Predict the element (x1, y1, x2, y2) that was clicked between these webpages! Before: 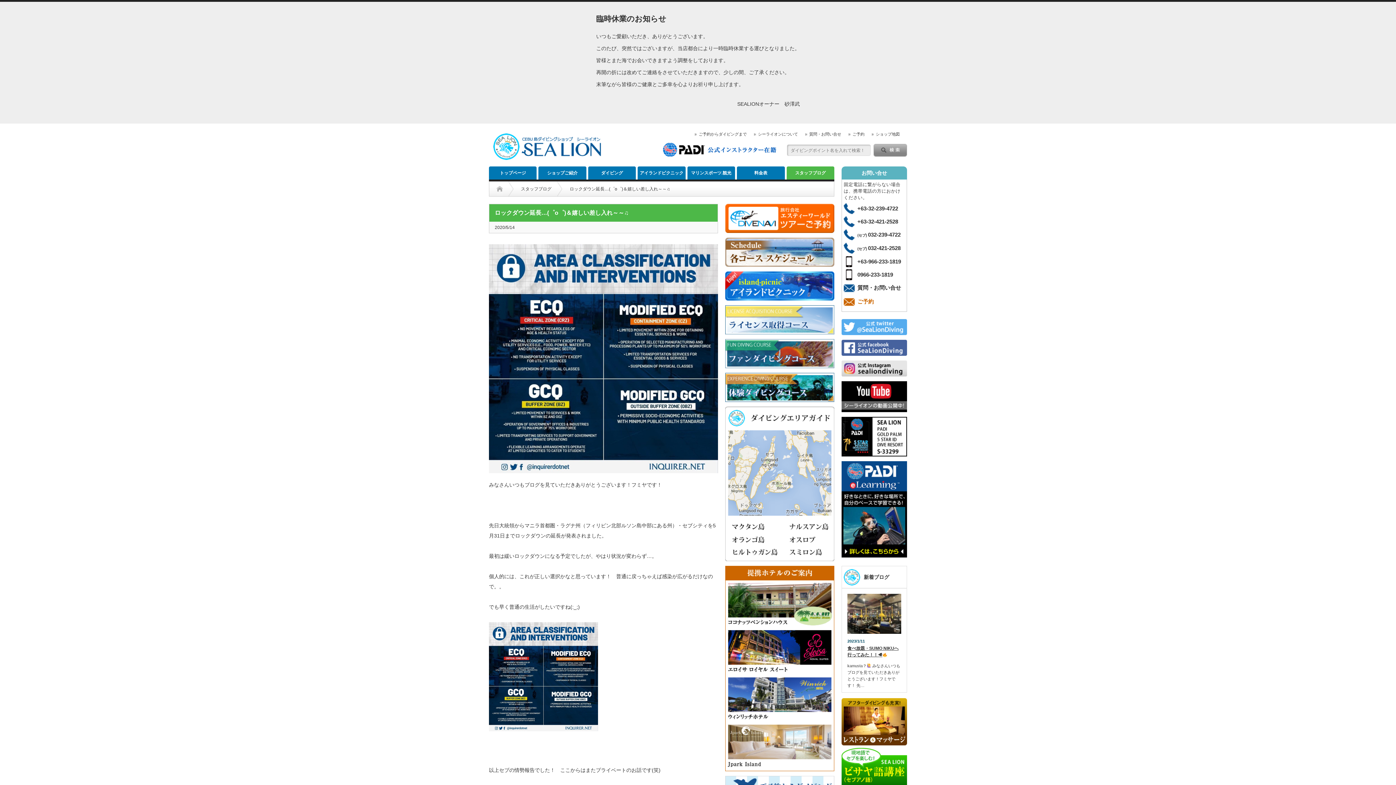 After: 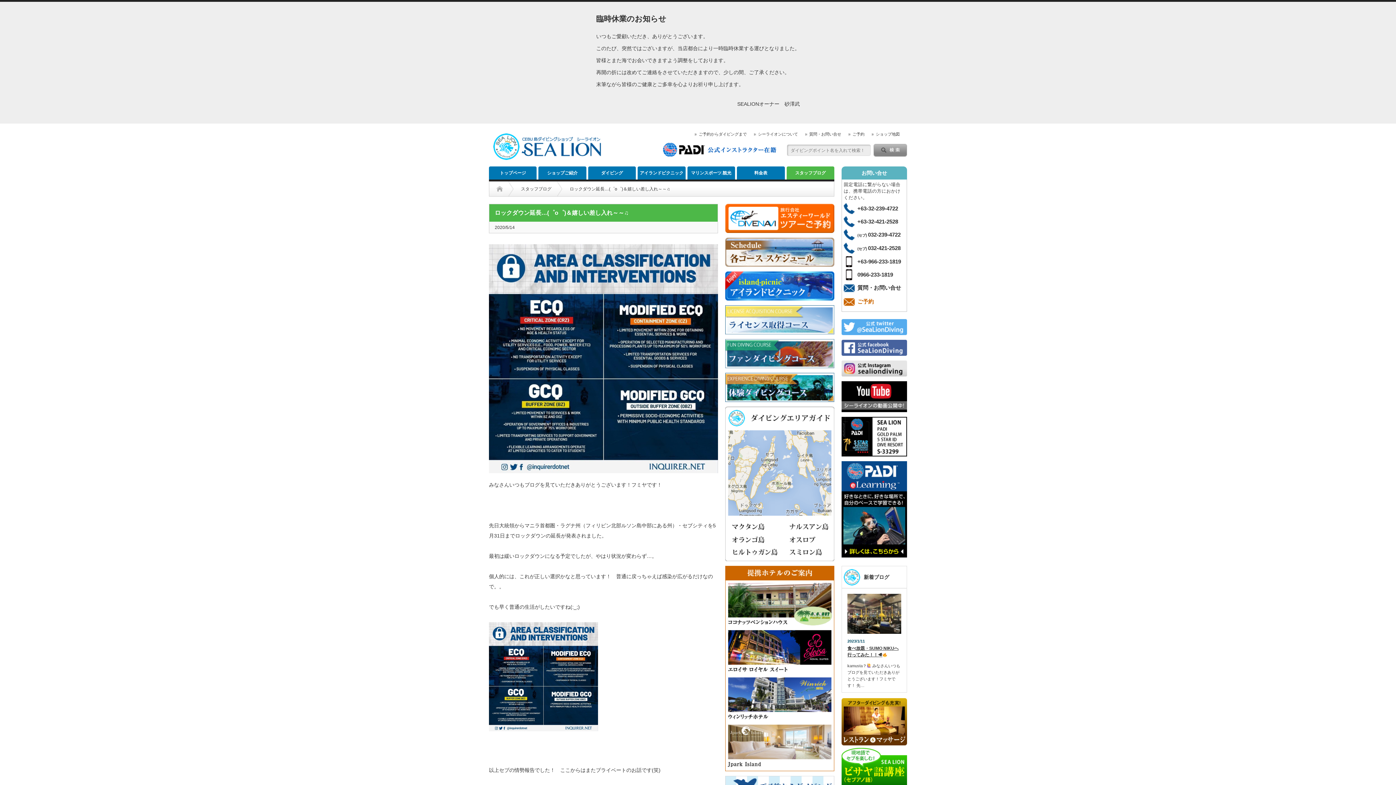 Action: bbox: (662, 152, 776, 158)